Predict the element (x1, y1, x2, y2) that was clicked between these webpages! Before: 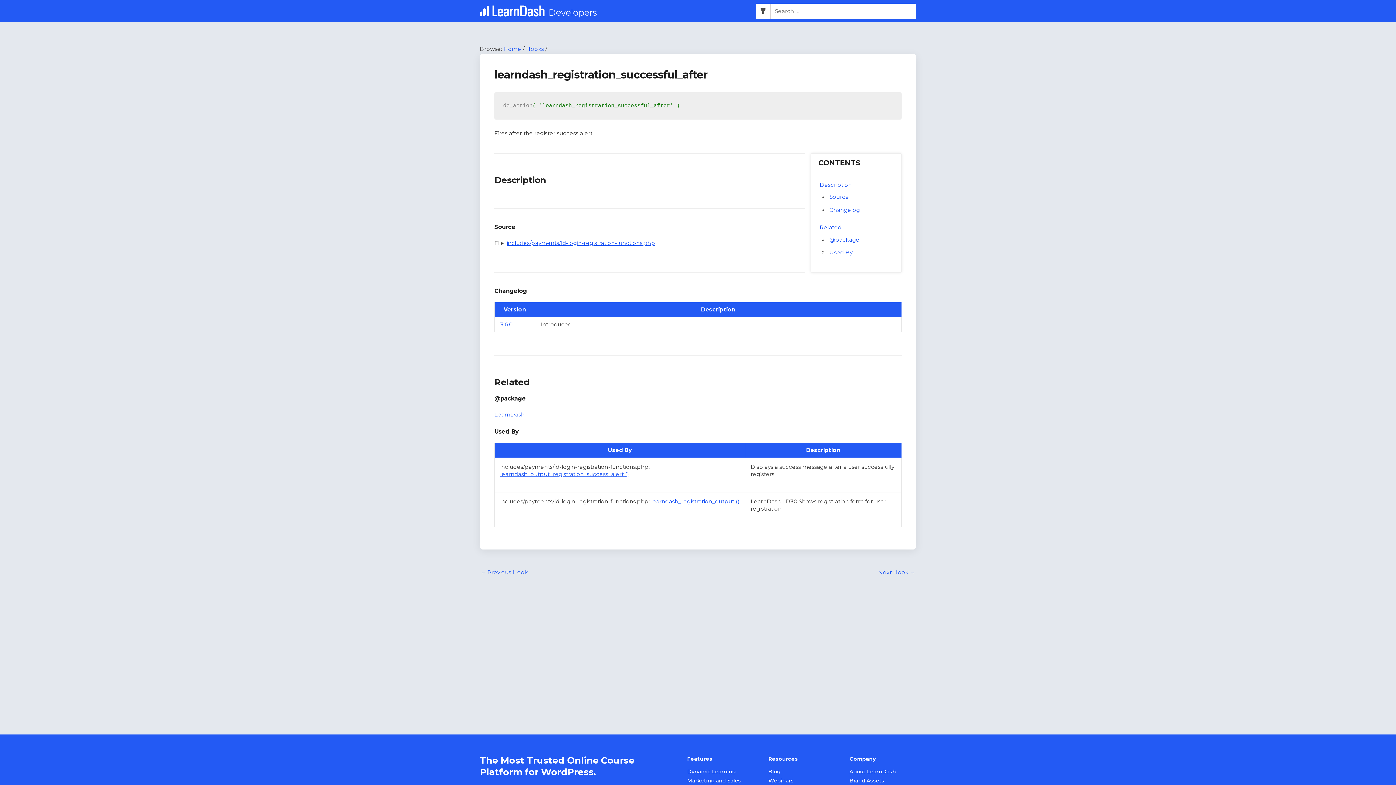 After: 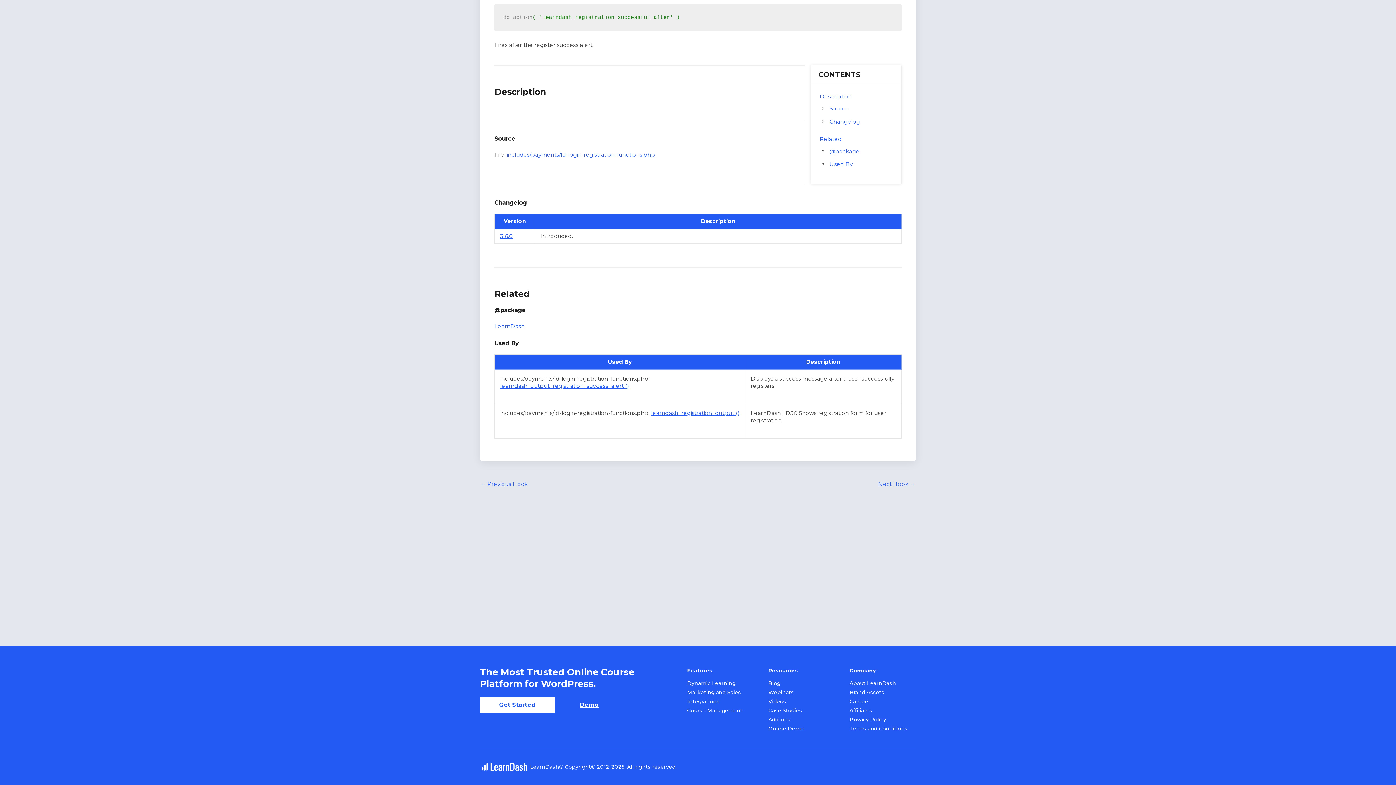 Action: bbox: (829, 249, 852, 256) label: Used By